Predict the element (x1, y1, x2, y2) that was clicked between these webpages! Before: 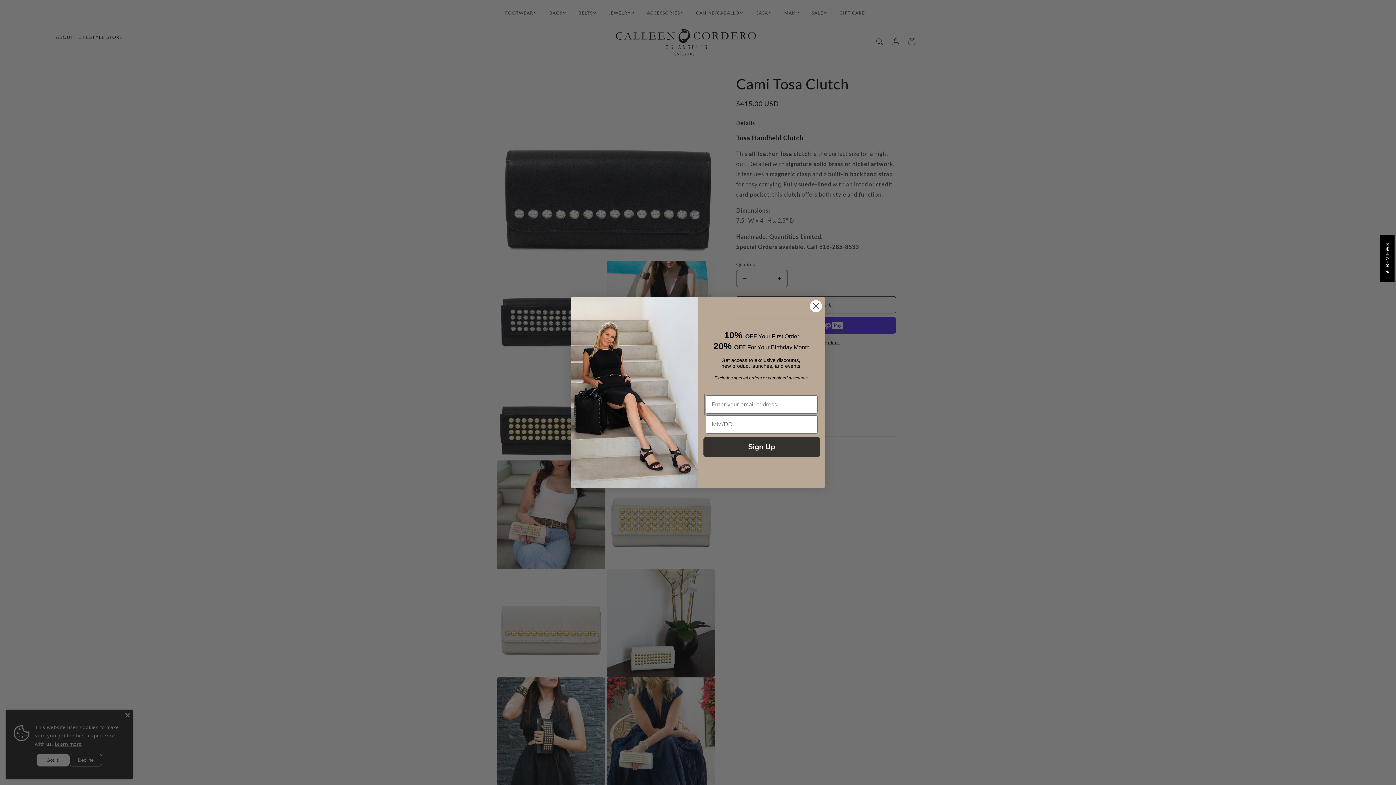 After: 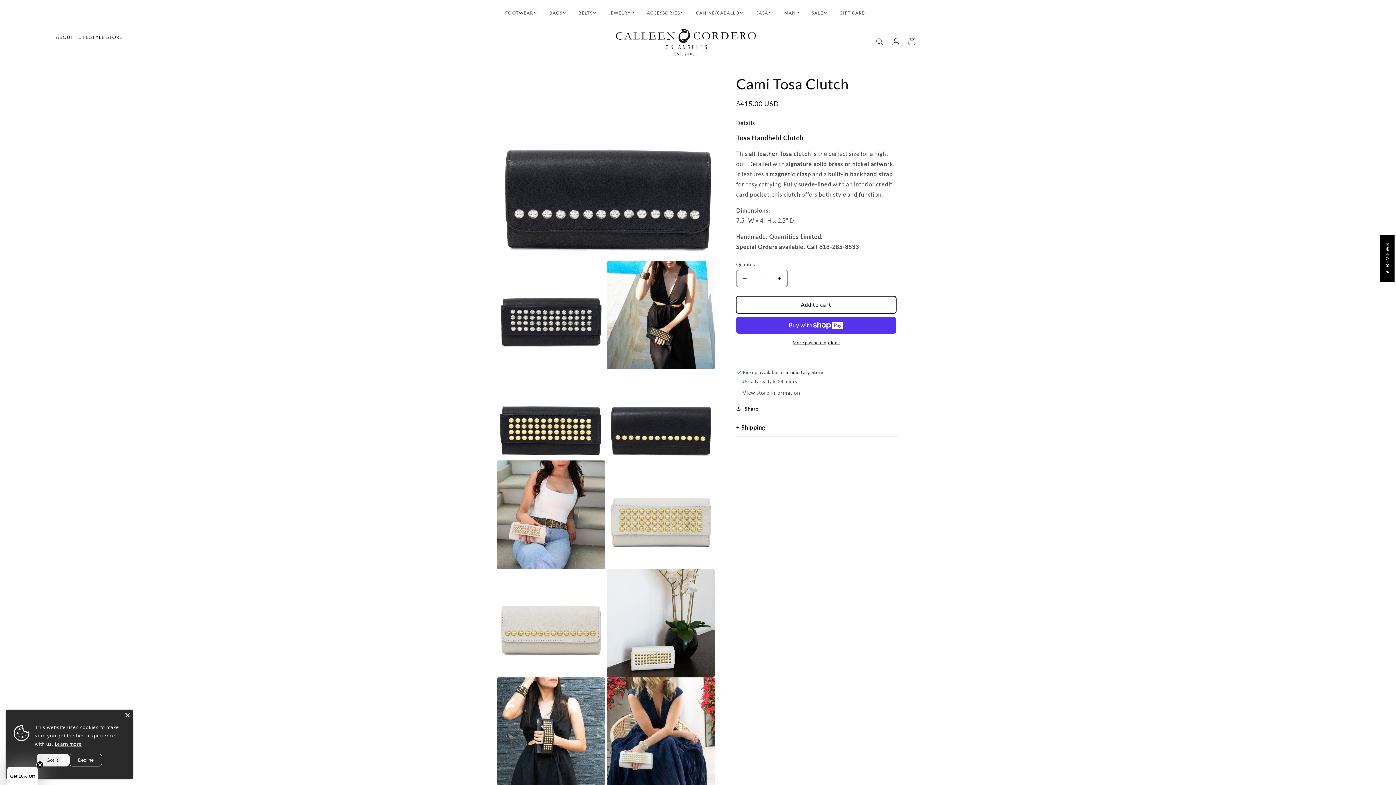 Action: label: Close dialog bbox: (809, 320, 822, 333)